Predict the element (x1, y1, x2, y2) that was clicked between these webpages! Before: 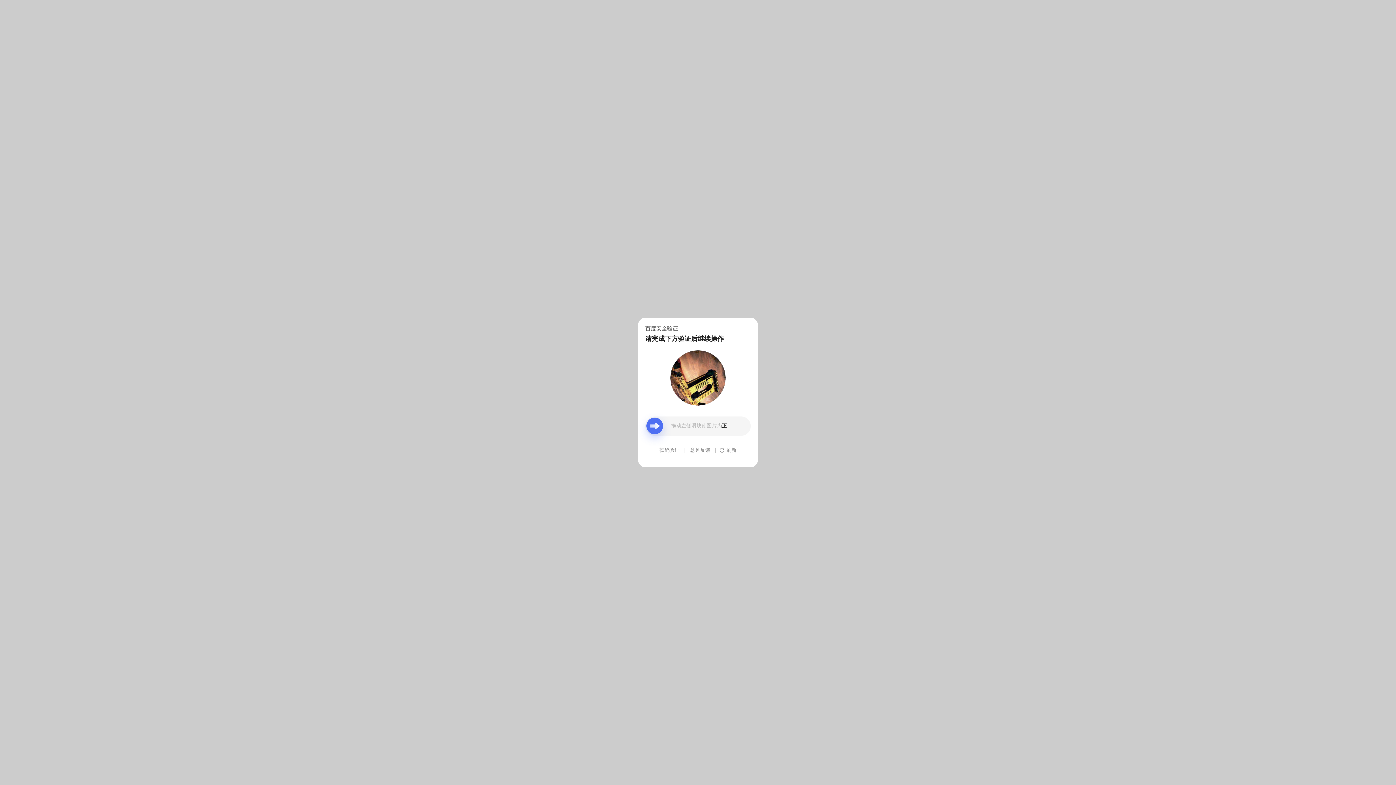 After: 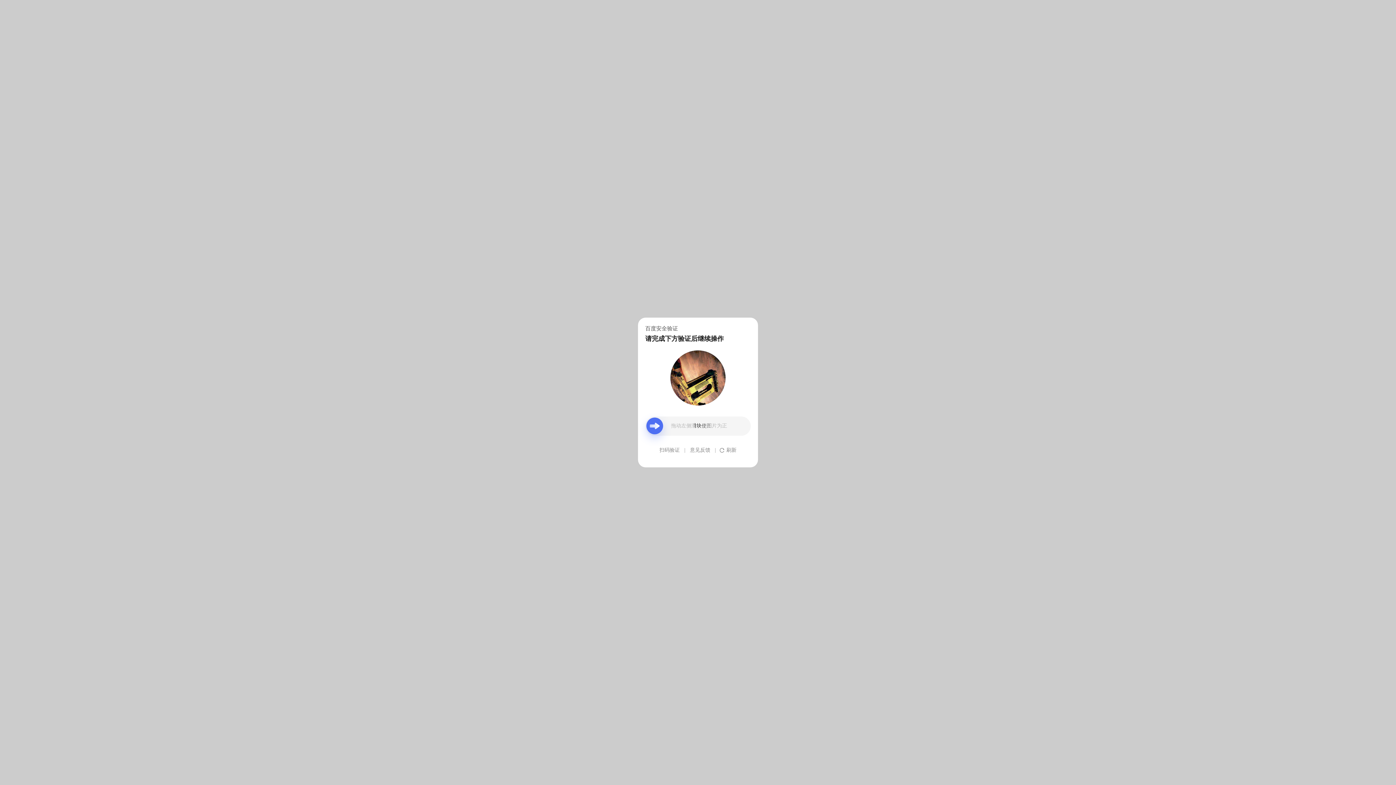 Action: bbox: (690, 439, 710, 461) label: 意见反馈